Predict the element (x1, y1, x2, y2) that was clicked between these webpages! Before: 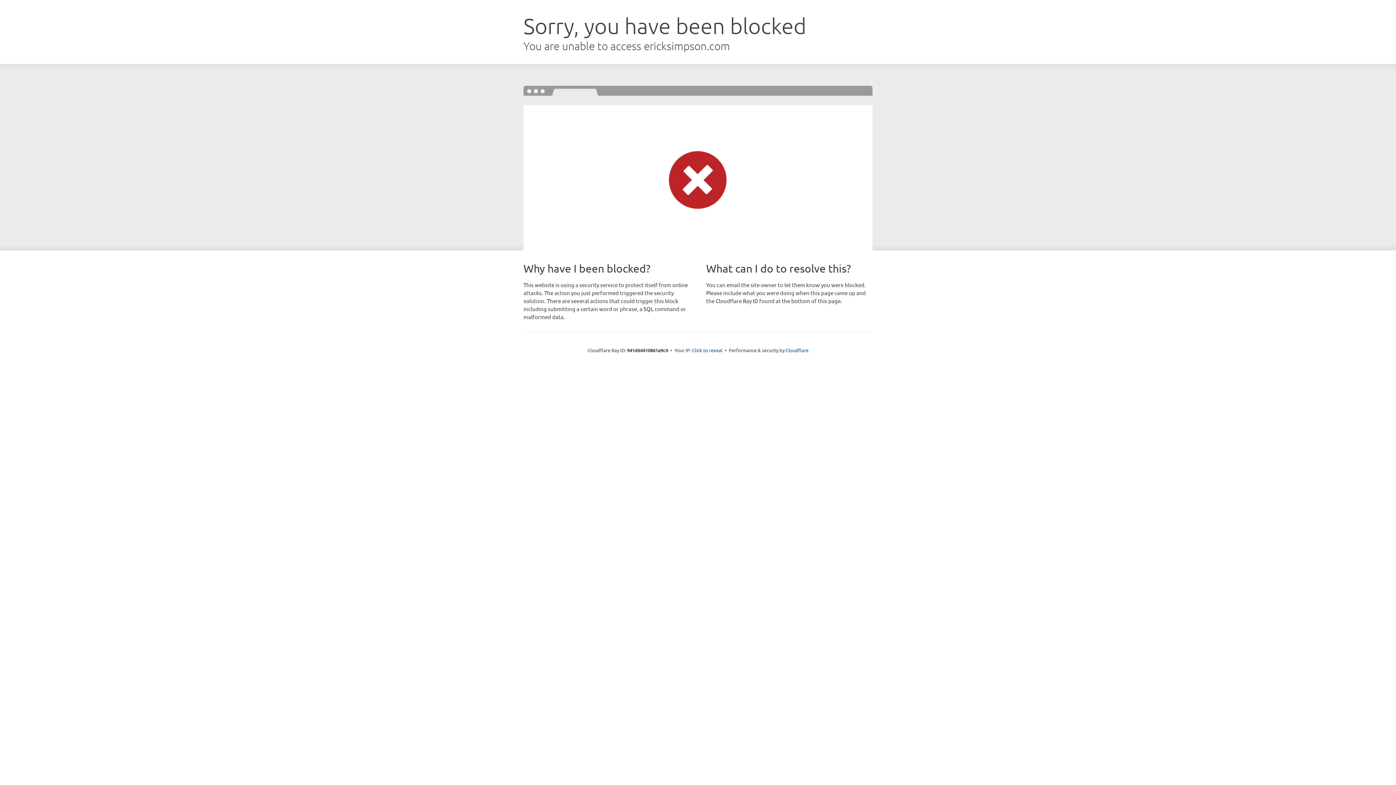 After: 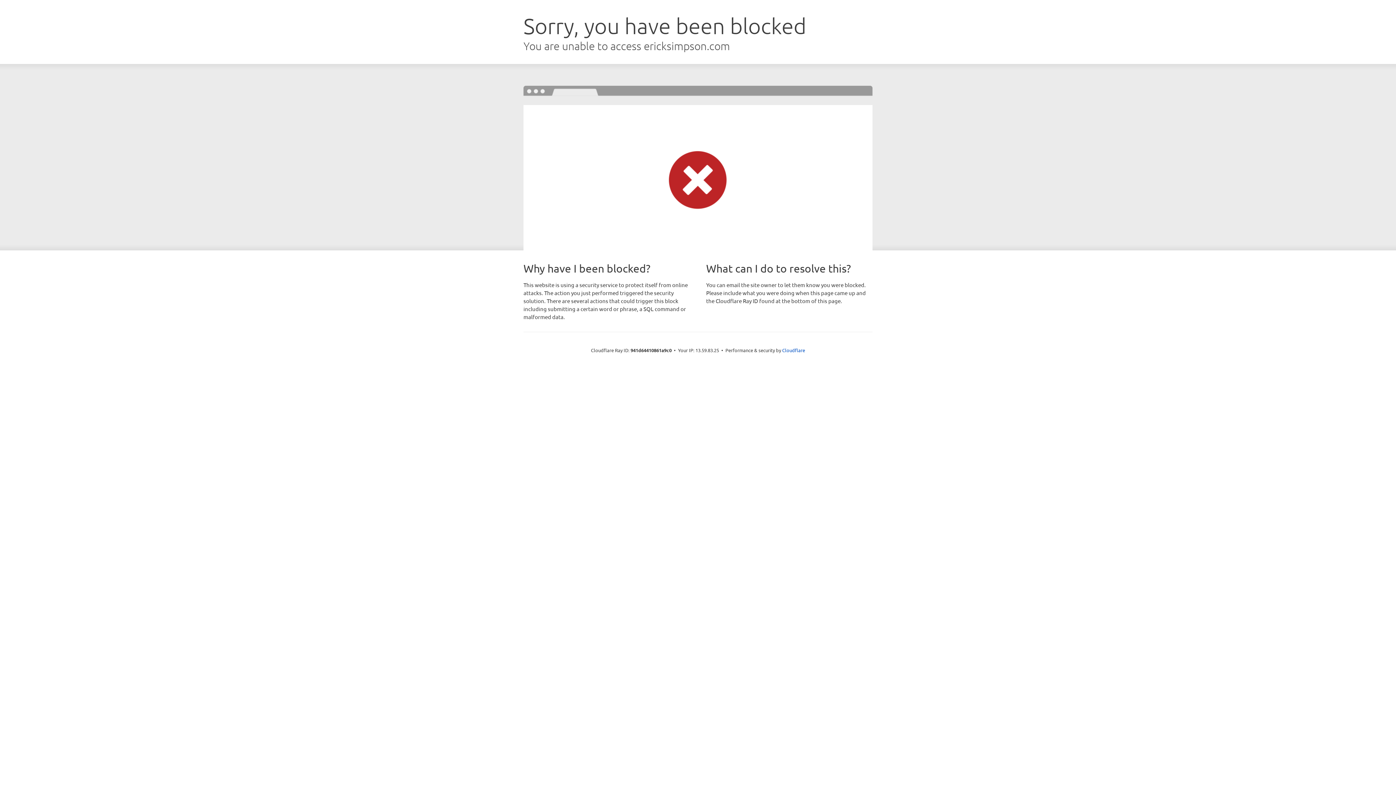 Action: label: Click to reveal bbox: (692, 346, 722, 353)